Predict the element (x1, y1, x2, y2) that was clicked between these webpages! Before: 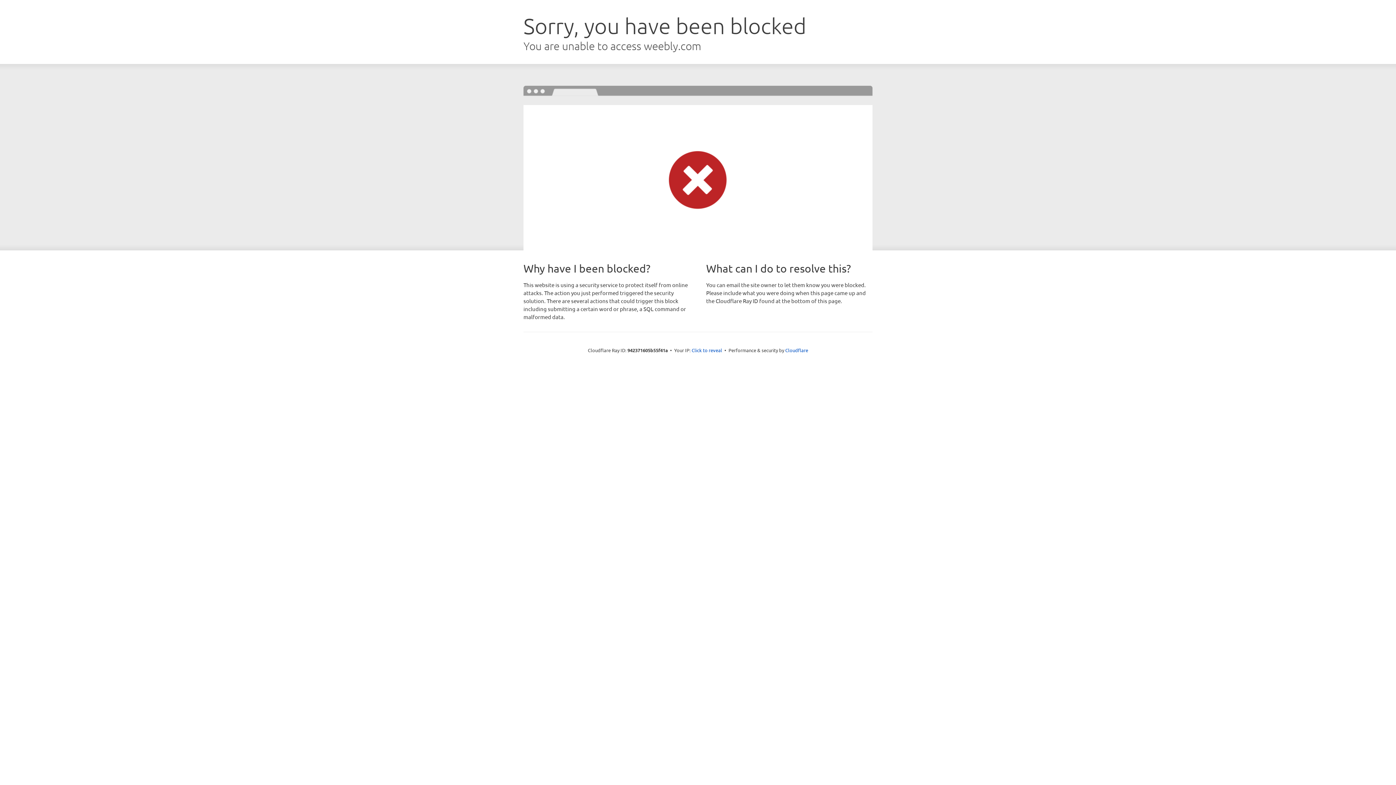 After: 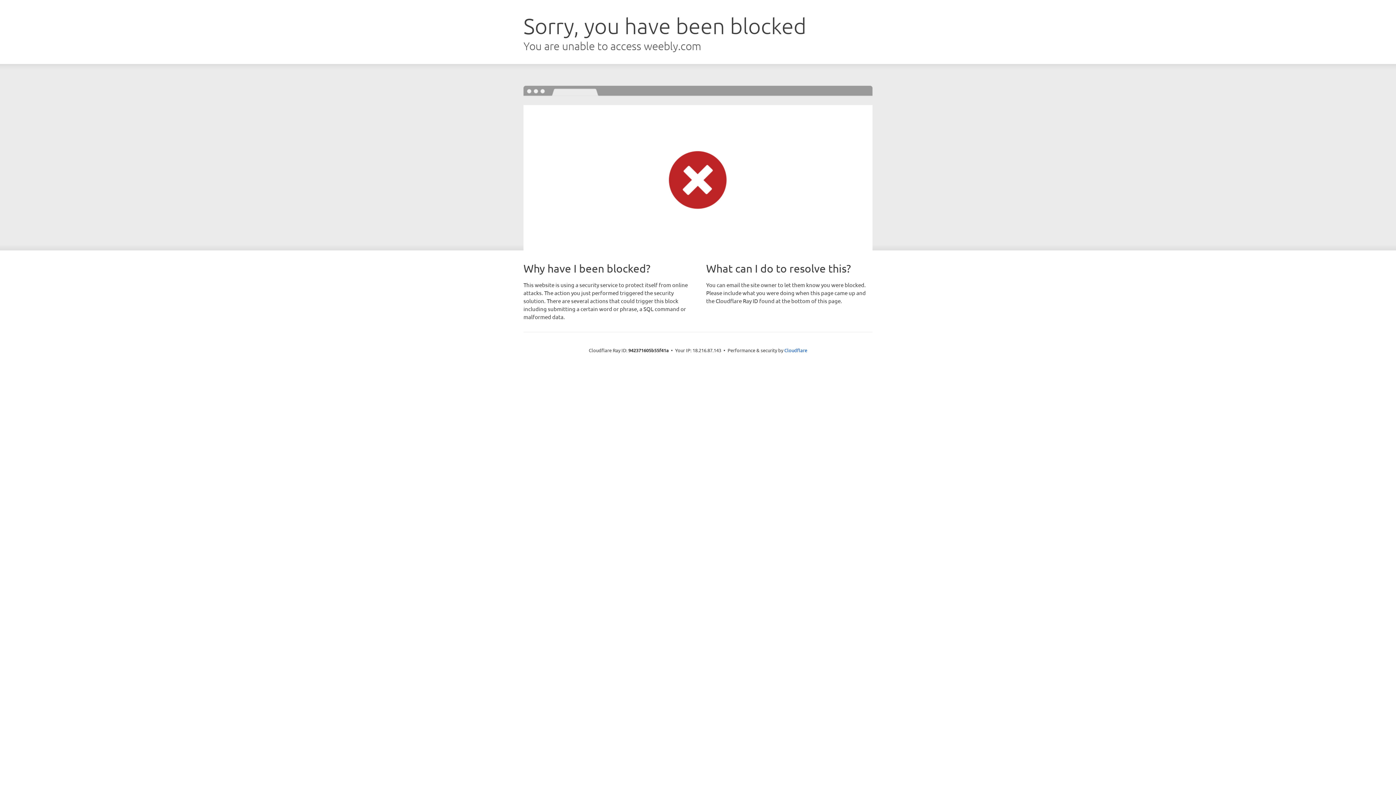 Action: bbox: (691, 346, 722, 353) label: Click to reveal